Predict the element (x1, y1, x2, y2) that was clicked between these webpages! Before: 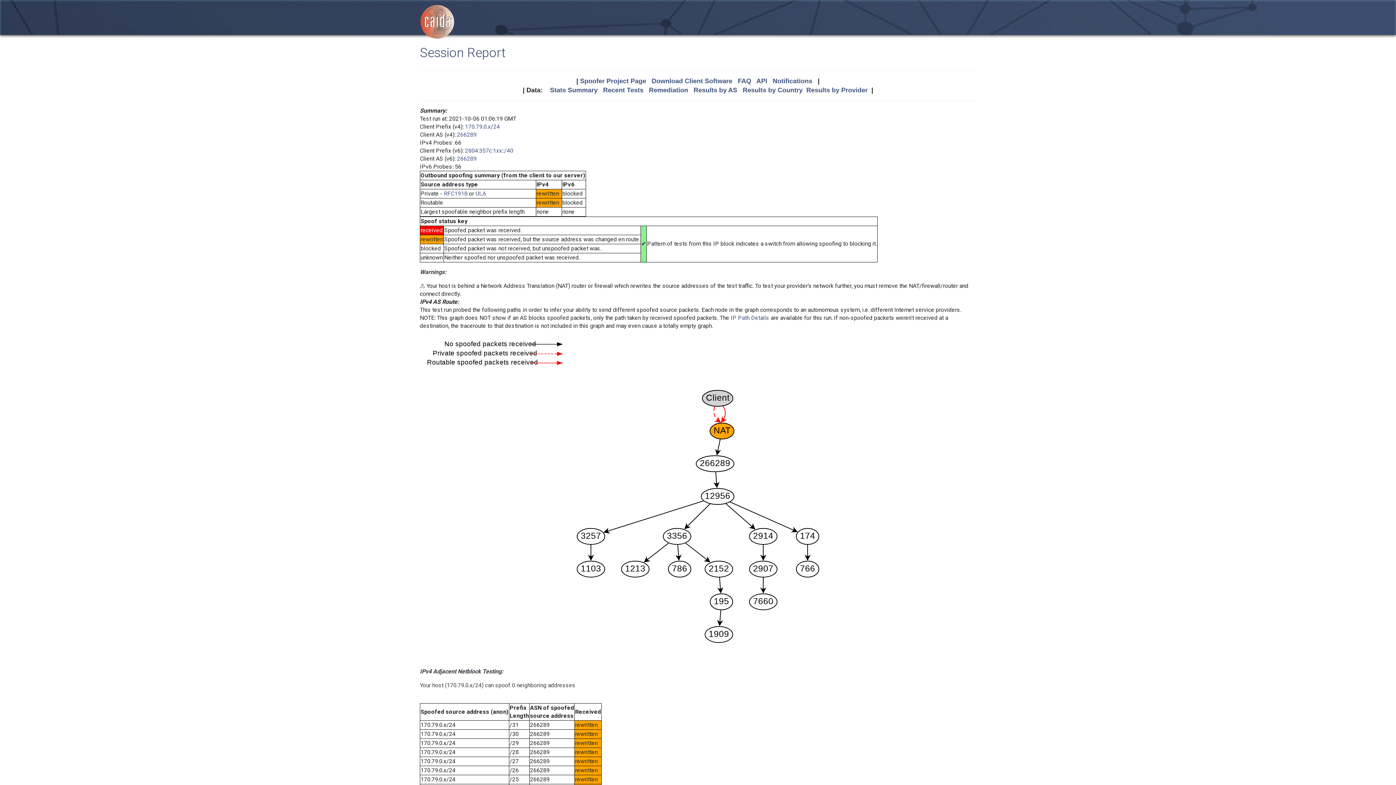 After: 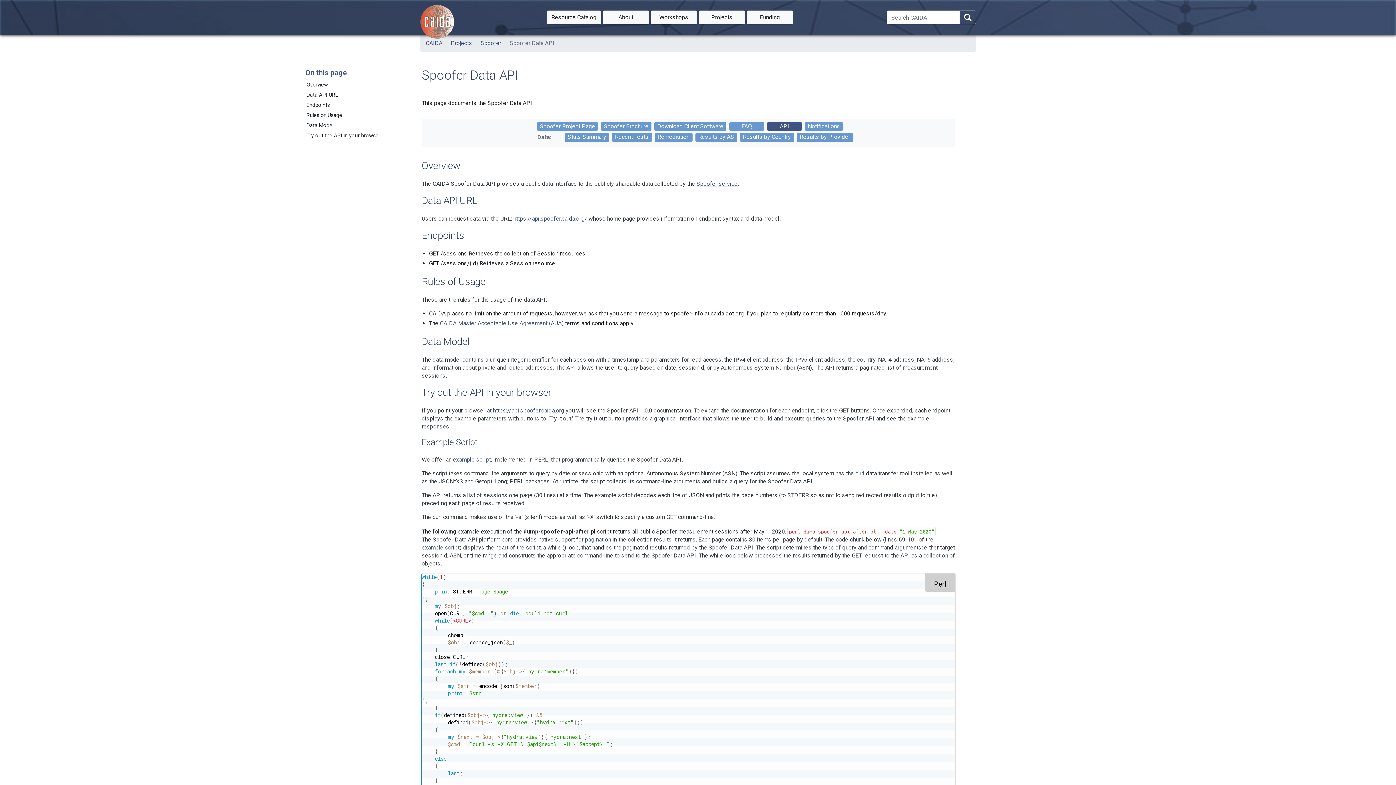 Action: label: API bbox: (756, 77, 767, 84)